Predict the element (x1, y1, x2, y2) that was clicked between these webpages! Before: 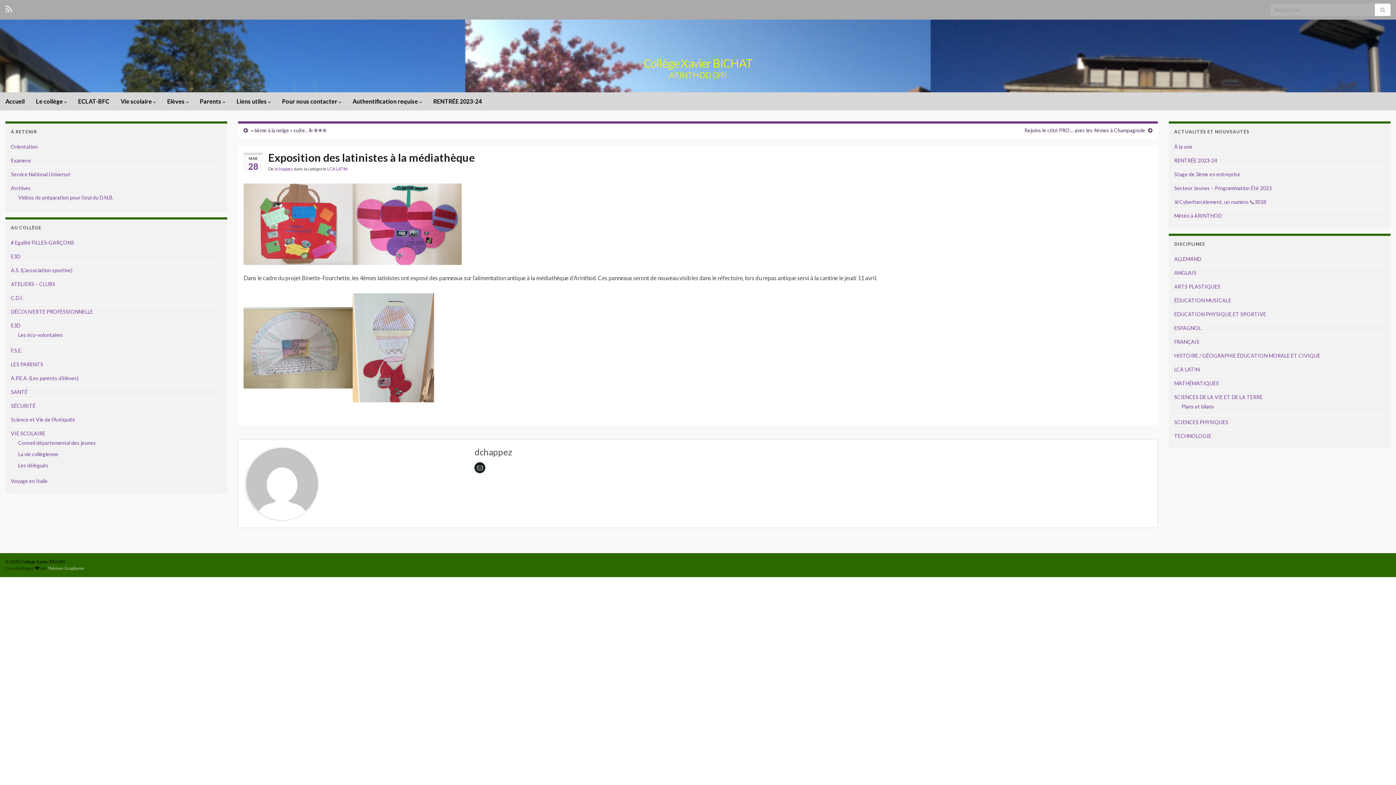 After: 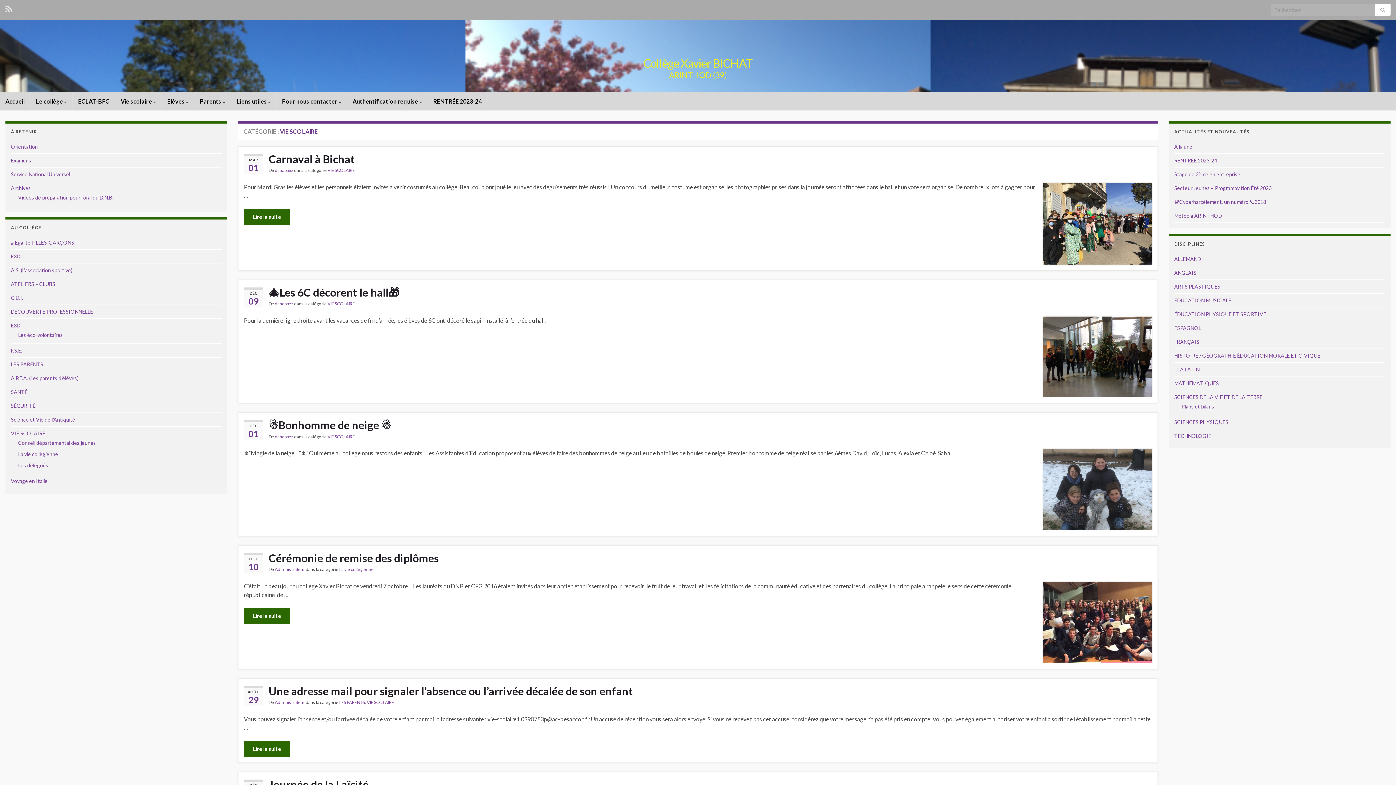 Action: label: VIE SCOLAIRE bbox: (10, 430, 45, 436)